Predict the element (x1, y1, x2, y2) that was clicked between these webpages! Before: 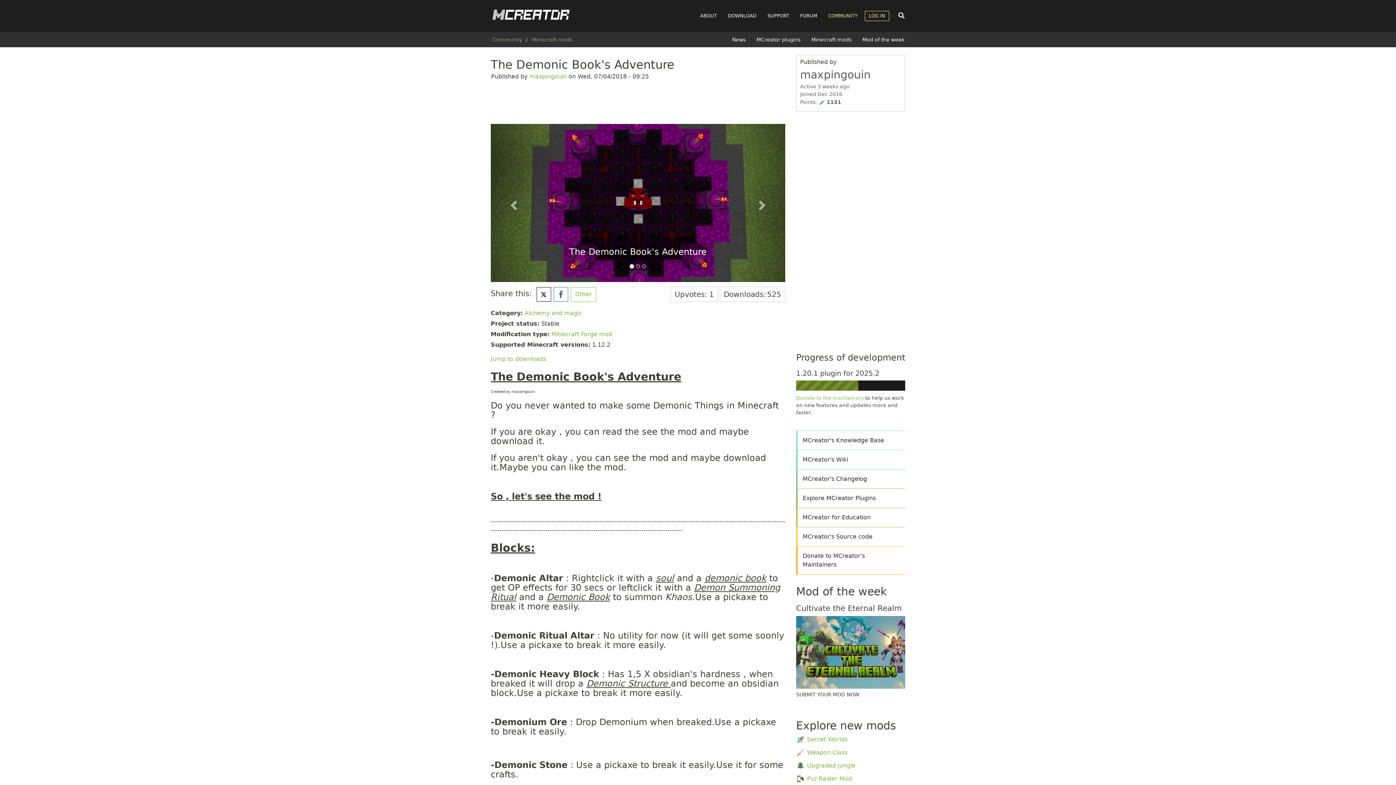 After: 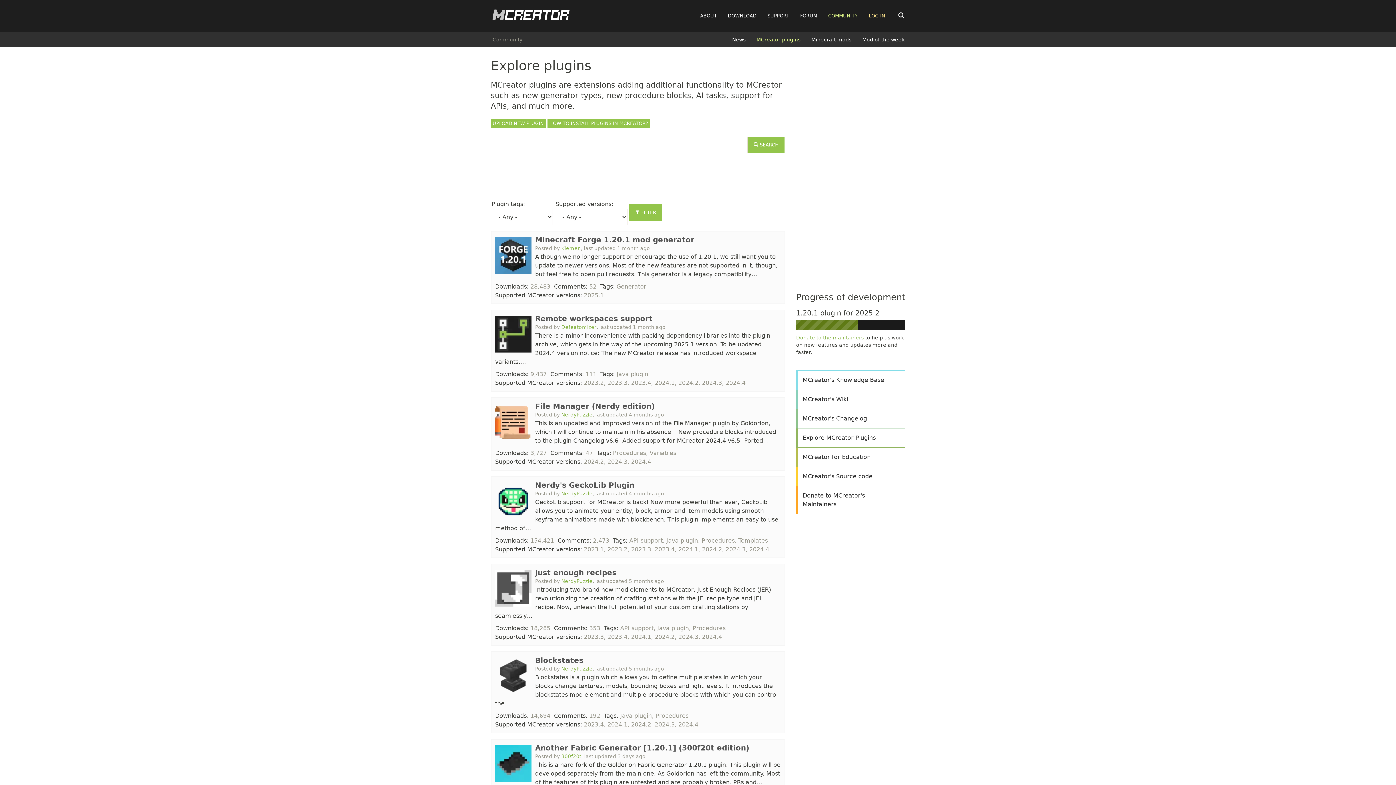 Action: bbox: (796, 489, 905, 508) label: Explore MCreator Plugins